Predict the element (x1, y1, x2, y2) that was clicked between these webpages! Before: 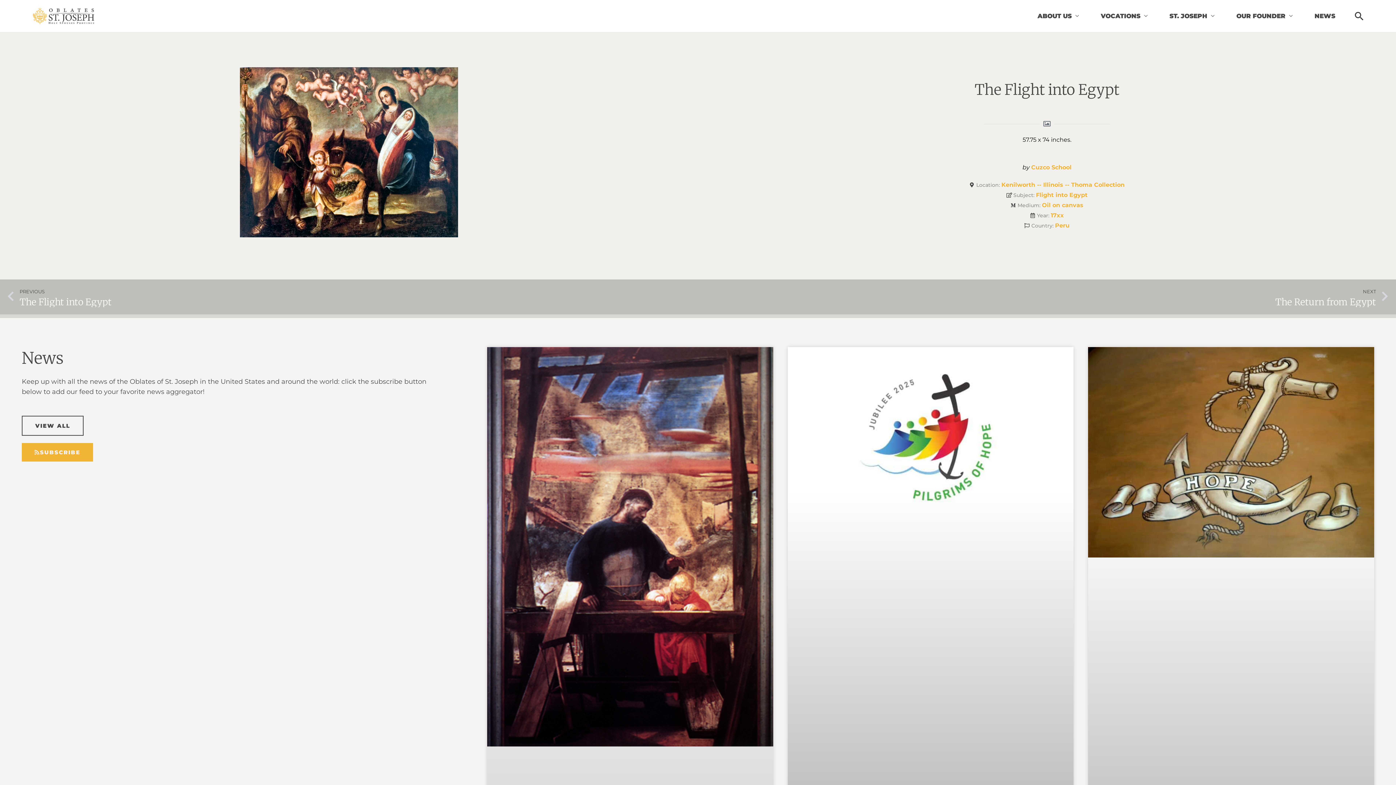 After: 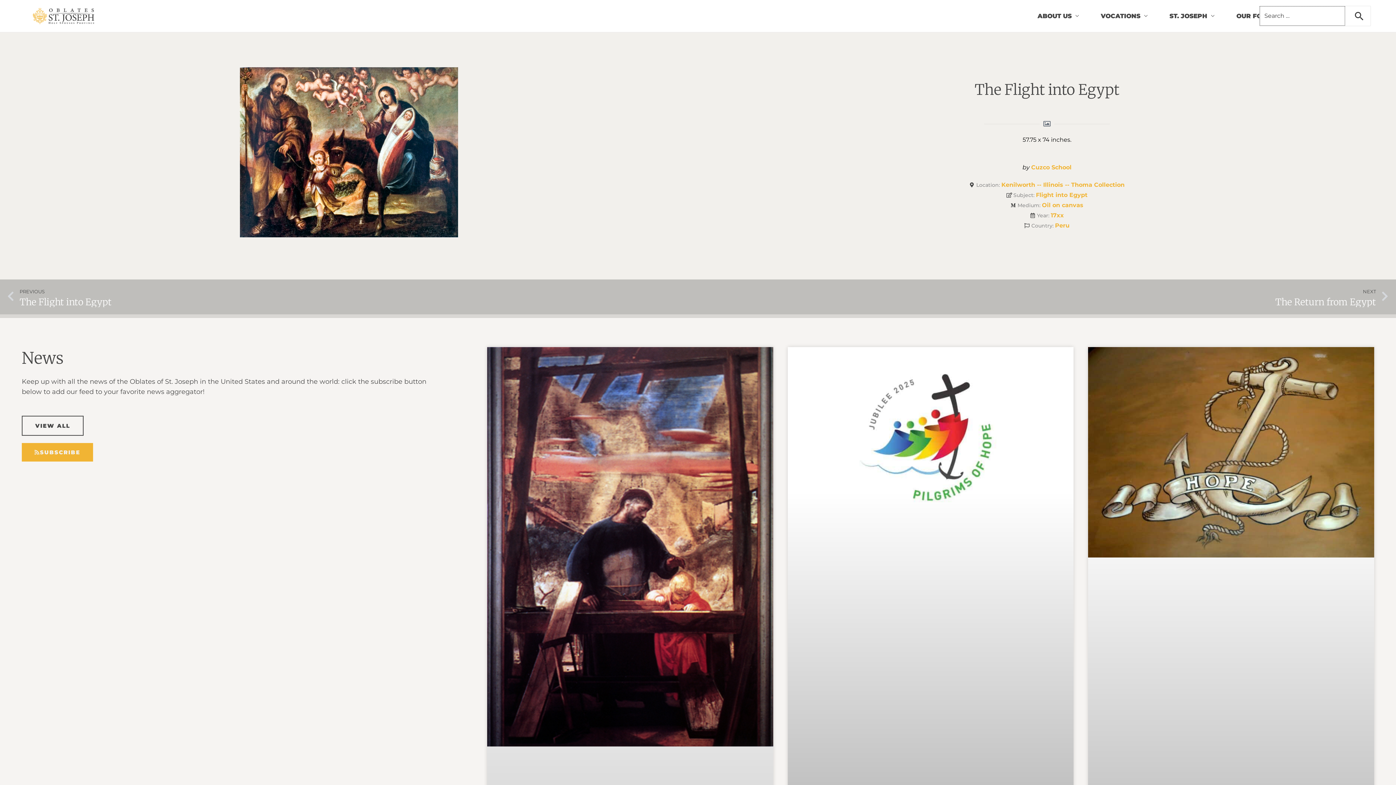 Action: bbox: (1353, 10, 1365, 21) label: Search icon link